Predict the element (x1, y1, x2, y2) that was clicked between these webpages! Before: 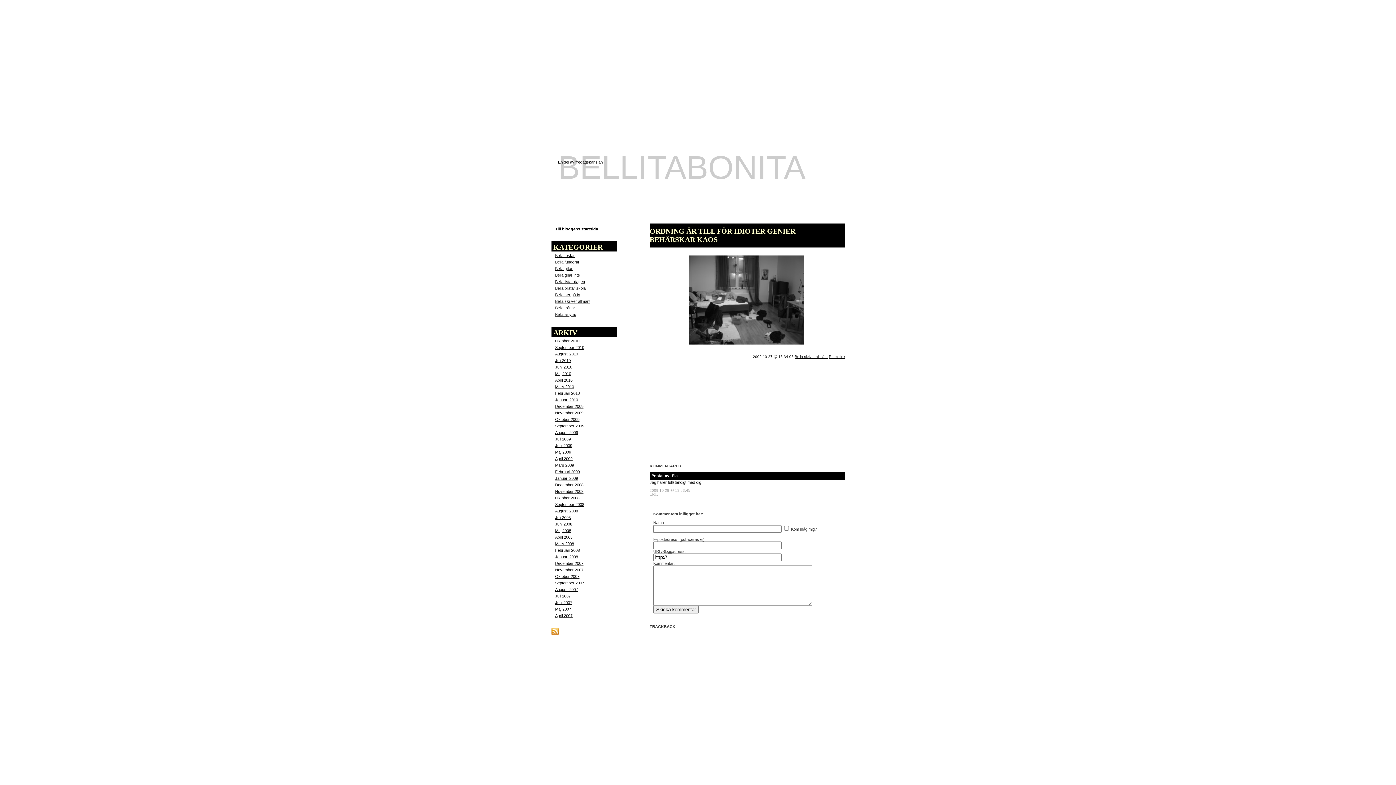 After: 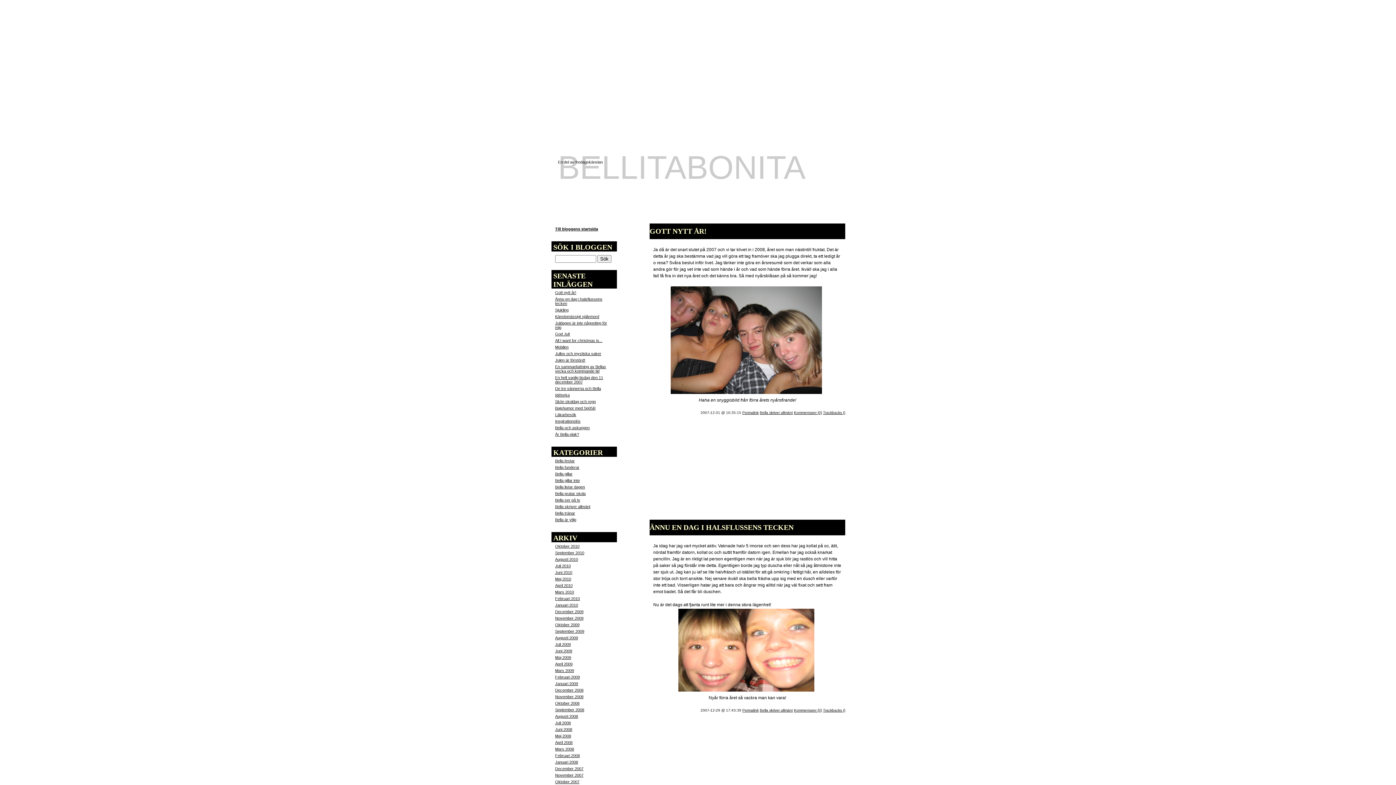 Action: bbox: (555, 561, 583, 565) label: December 2007